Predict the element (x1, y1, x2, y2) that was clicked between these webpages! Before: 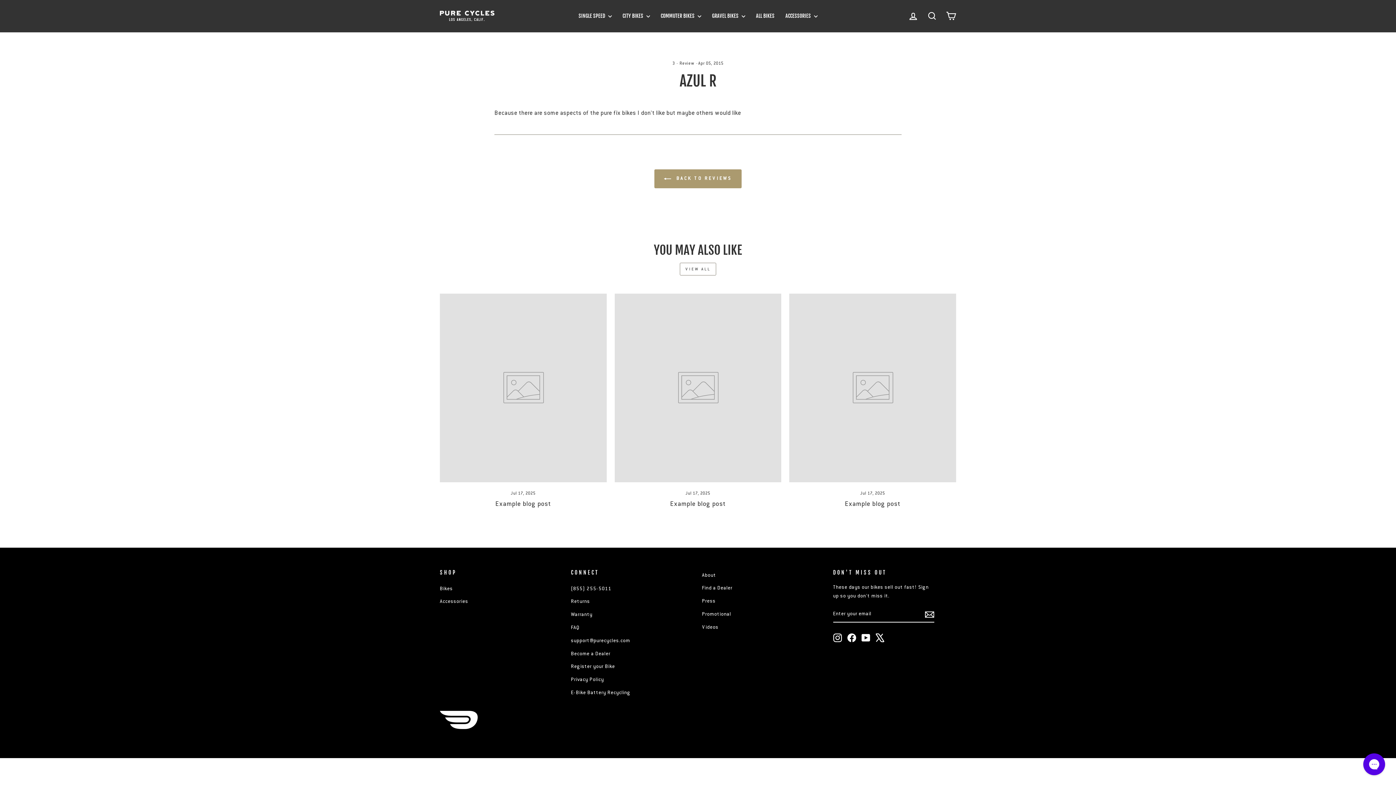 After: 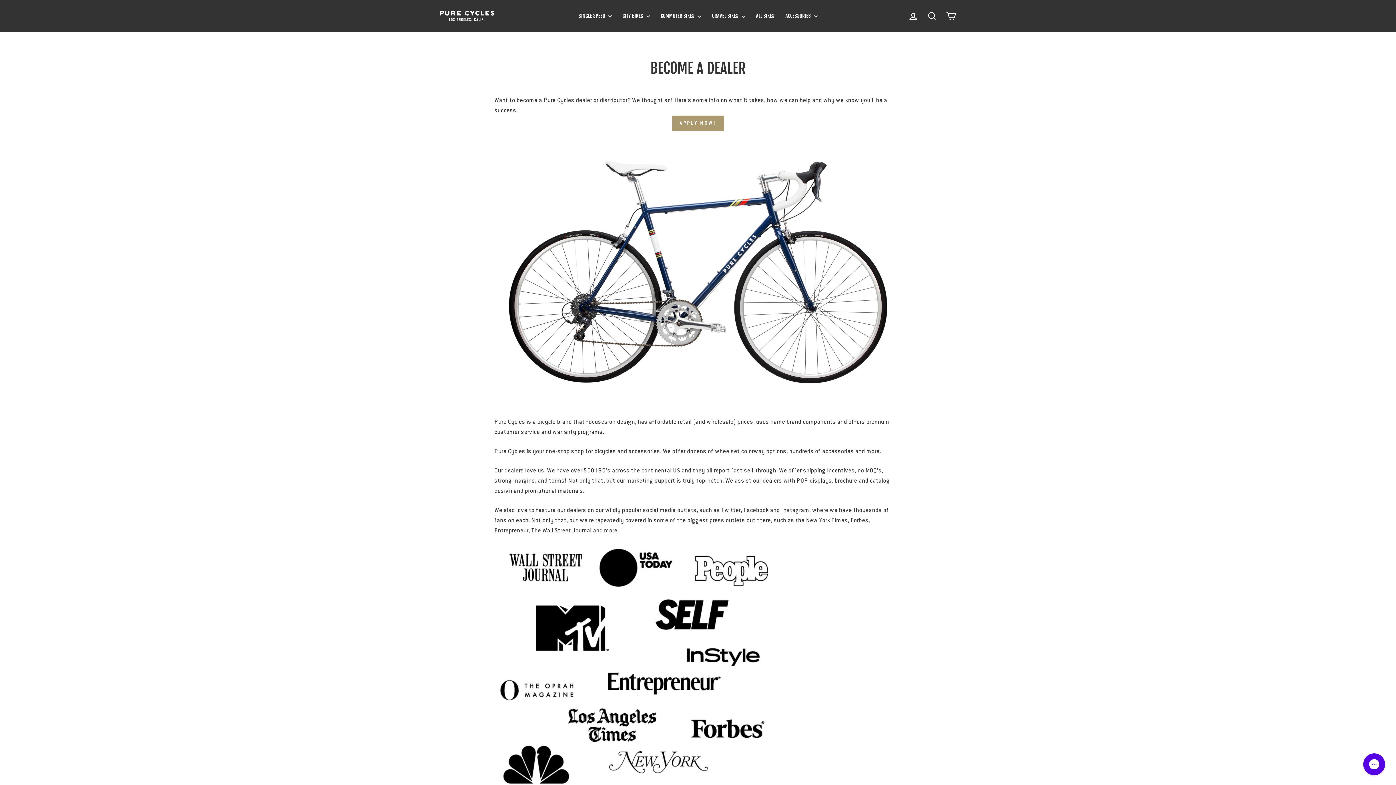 Action: bbox: (571, 648, 610, 659) label: Become a Dealer